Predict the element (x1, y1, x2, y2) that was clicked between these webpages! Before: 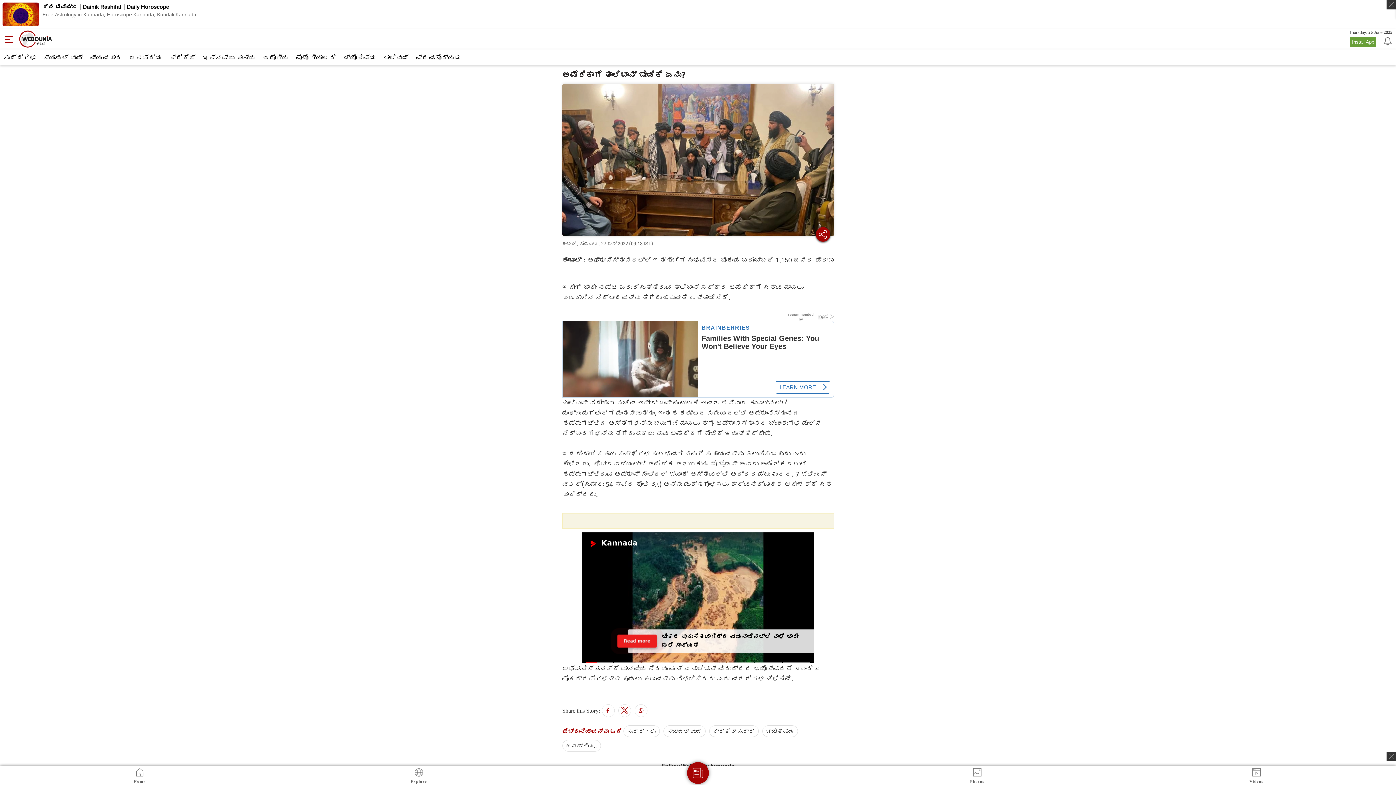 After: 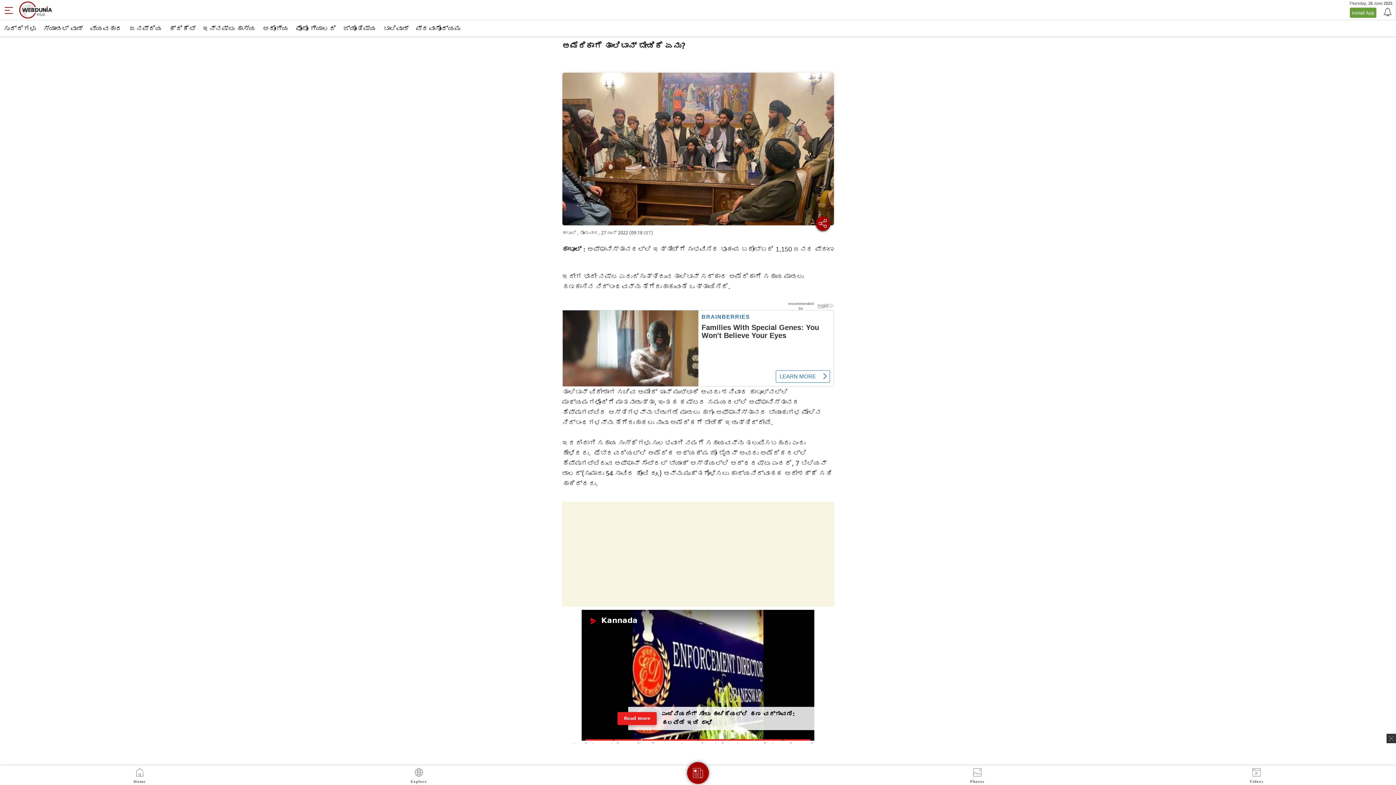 Action: bbox: (1386, 0, 1396, 9)